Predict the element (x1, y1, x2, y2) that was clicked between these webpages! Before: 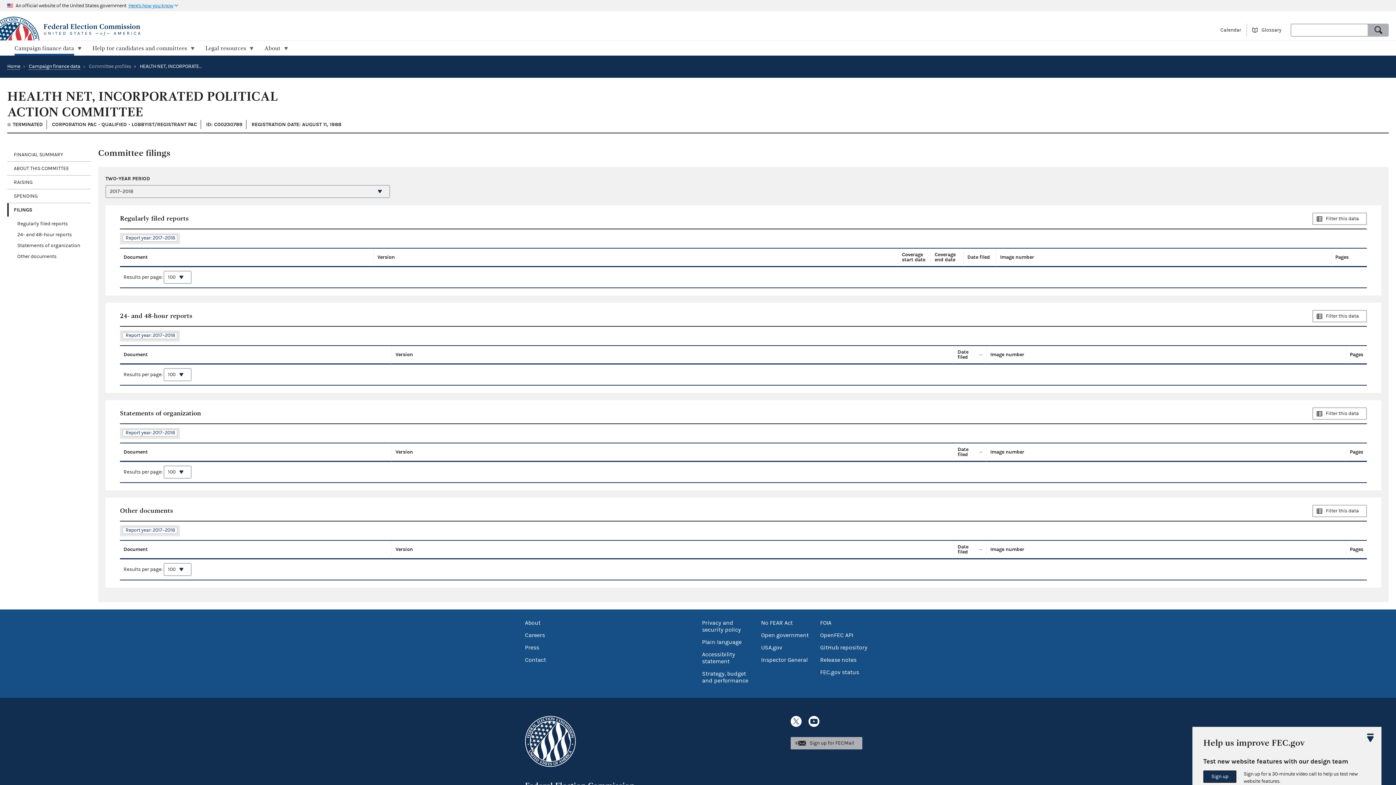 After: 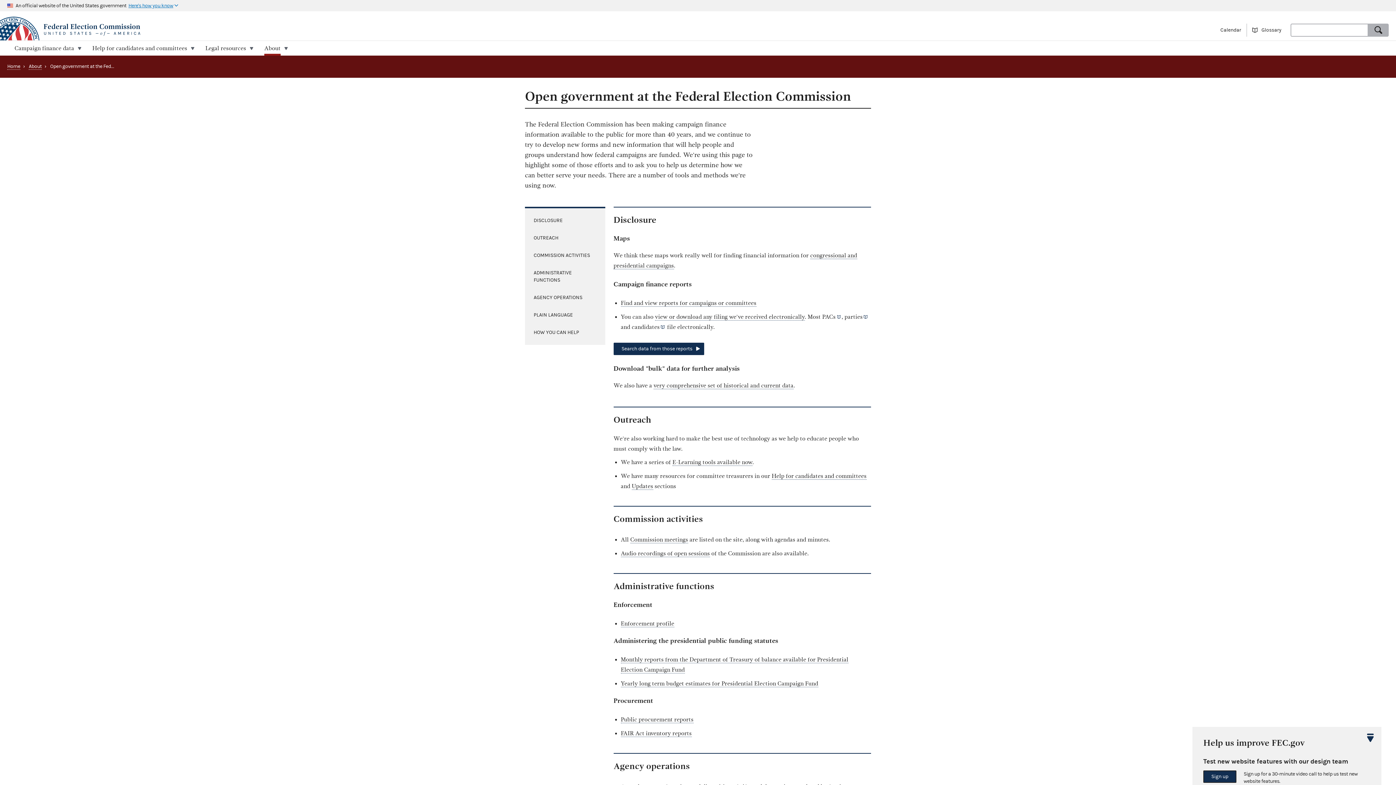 Action: bbox: (761, 632, 808, 638) label: Open government